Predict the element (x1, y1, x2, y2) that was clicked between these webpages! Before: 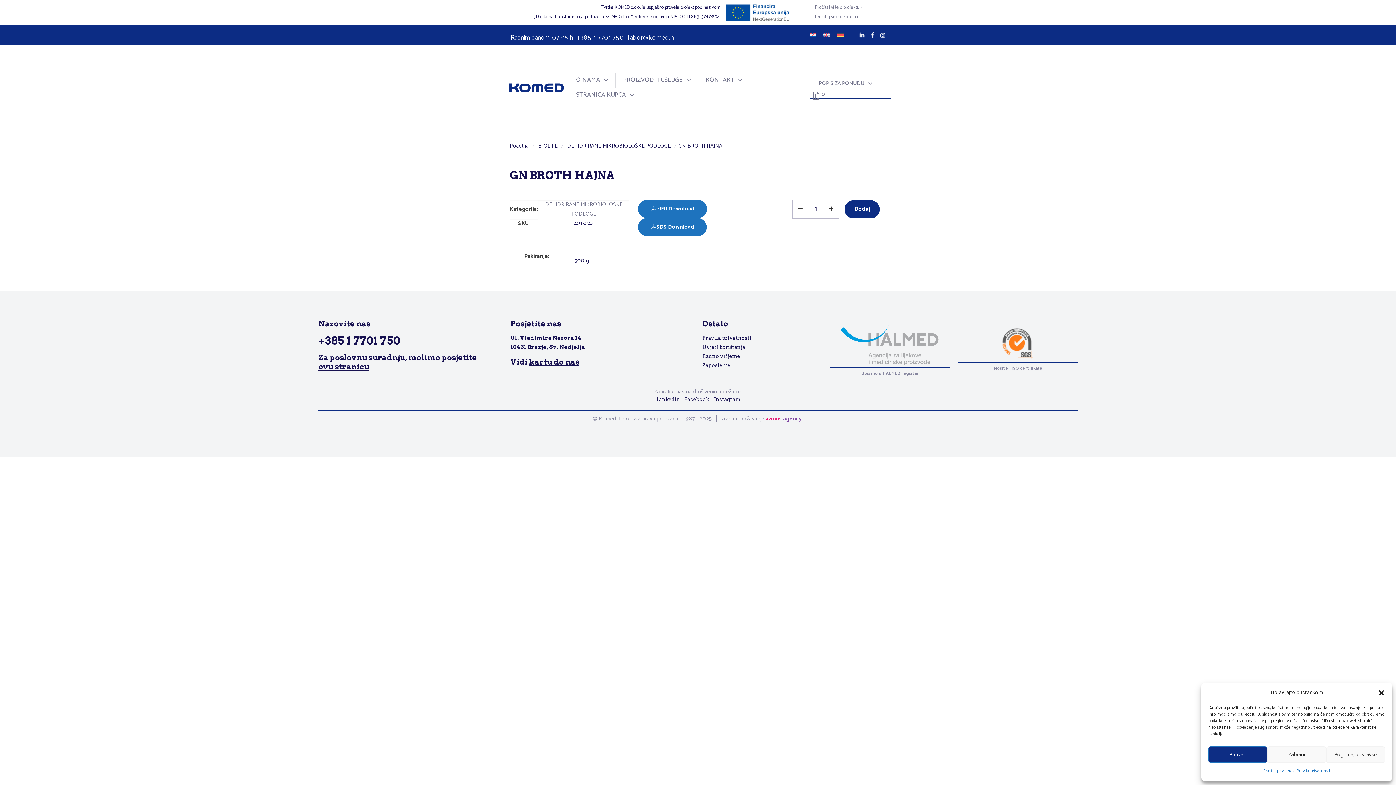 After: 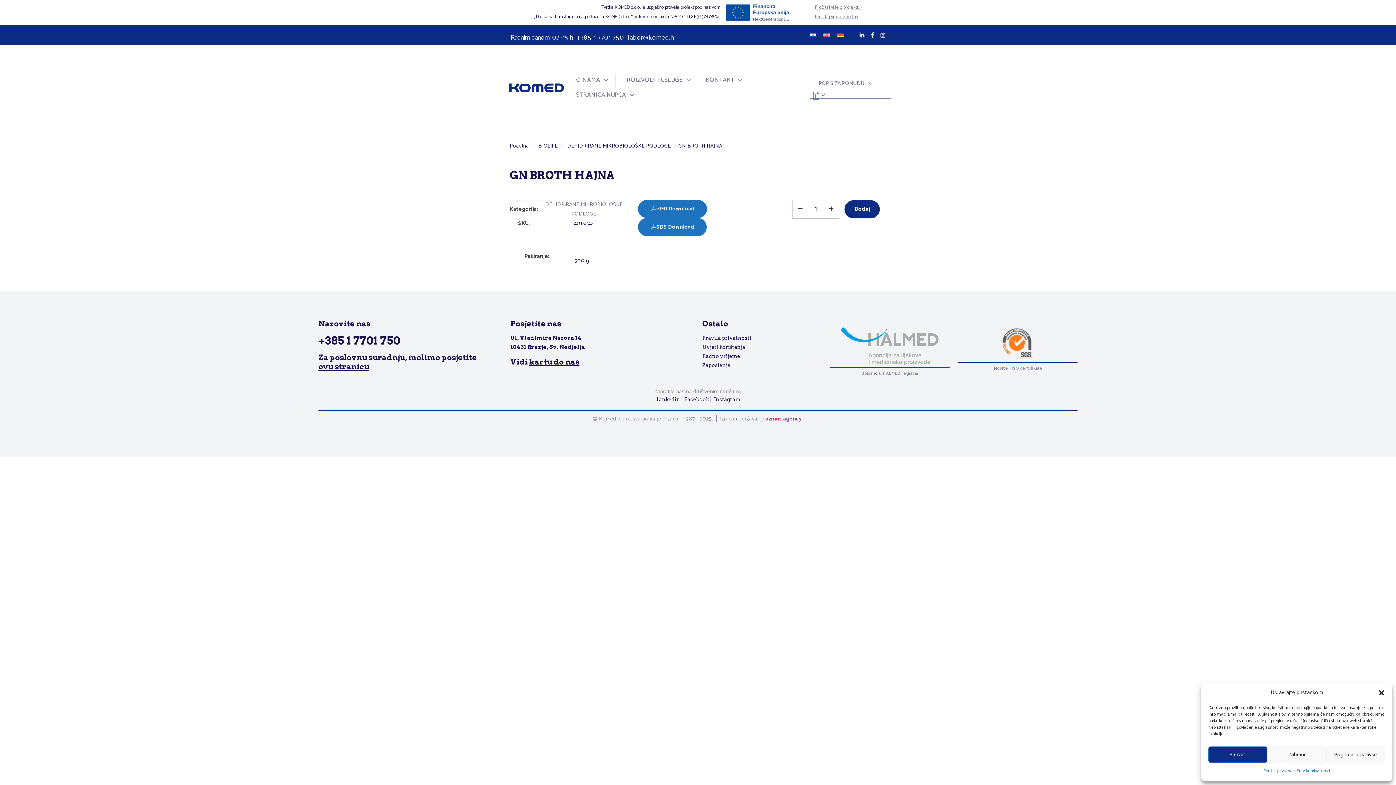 Action: bbox: (859, 31, 868, 40)